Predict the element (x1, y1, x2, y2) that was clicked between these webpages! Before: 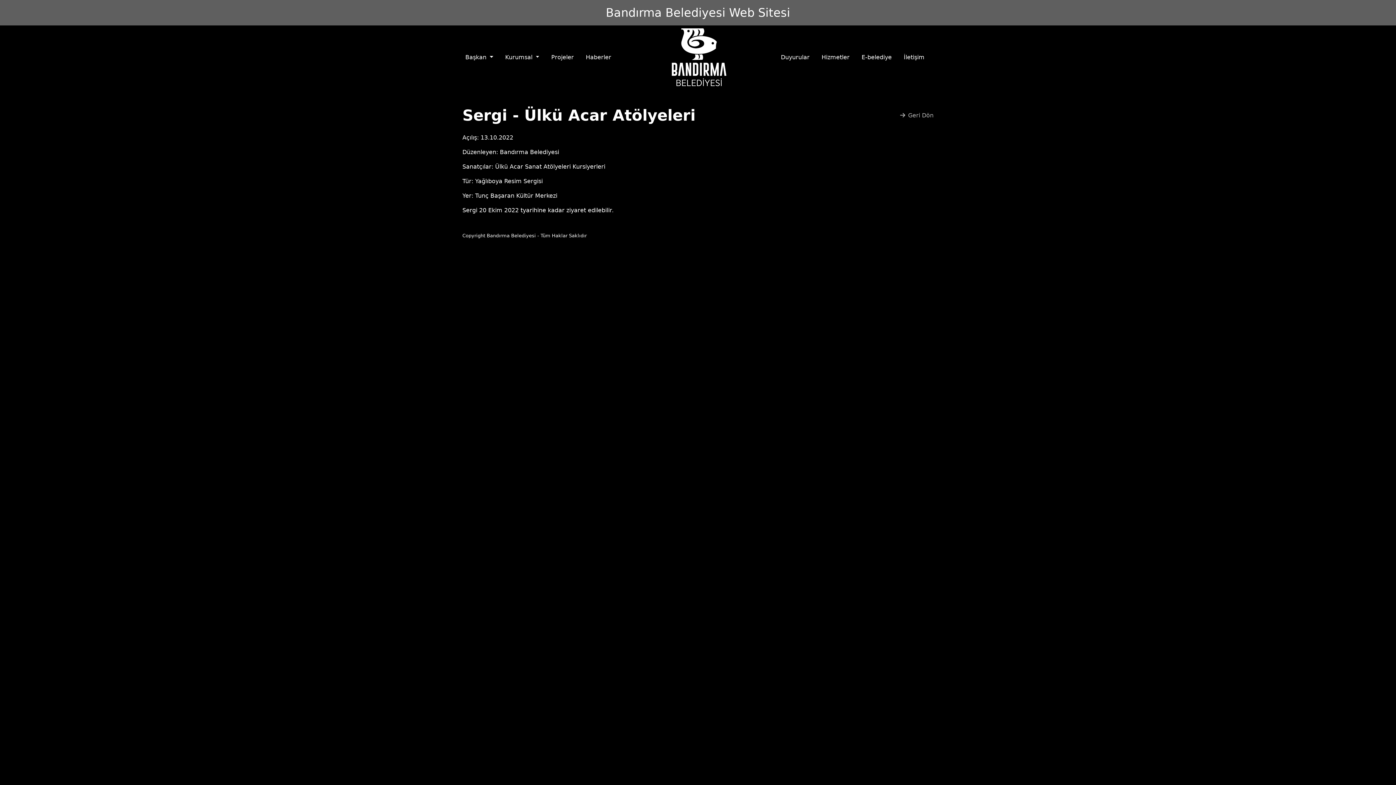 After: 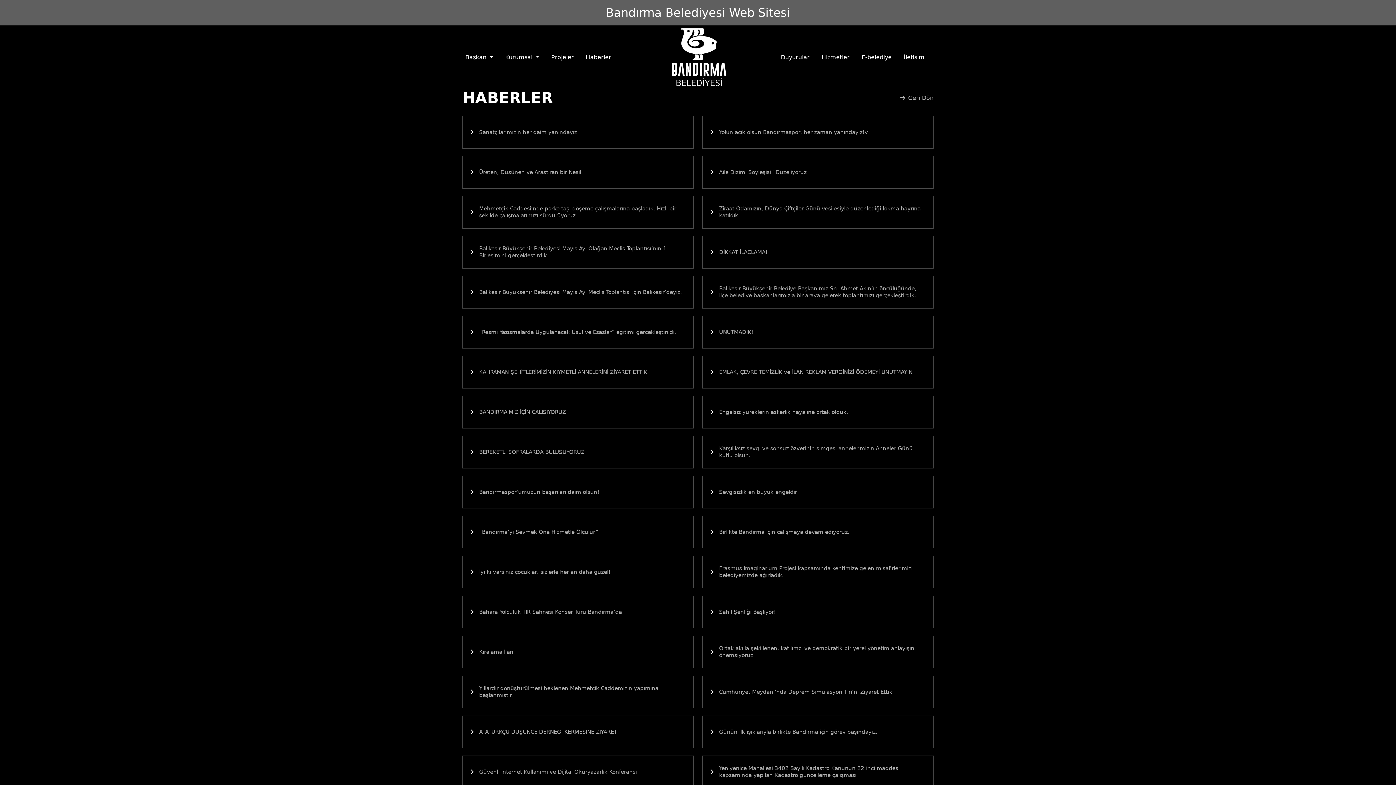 Action: bbox: (583, 50, 614, 64) label: Haberler